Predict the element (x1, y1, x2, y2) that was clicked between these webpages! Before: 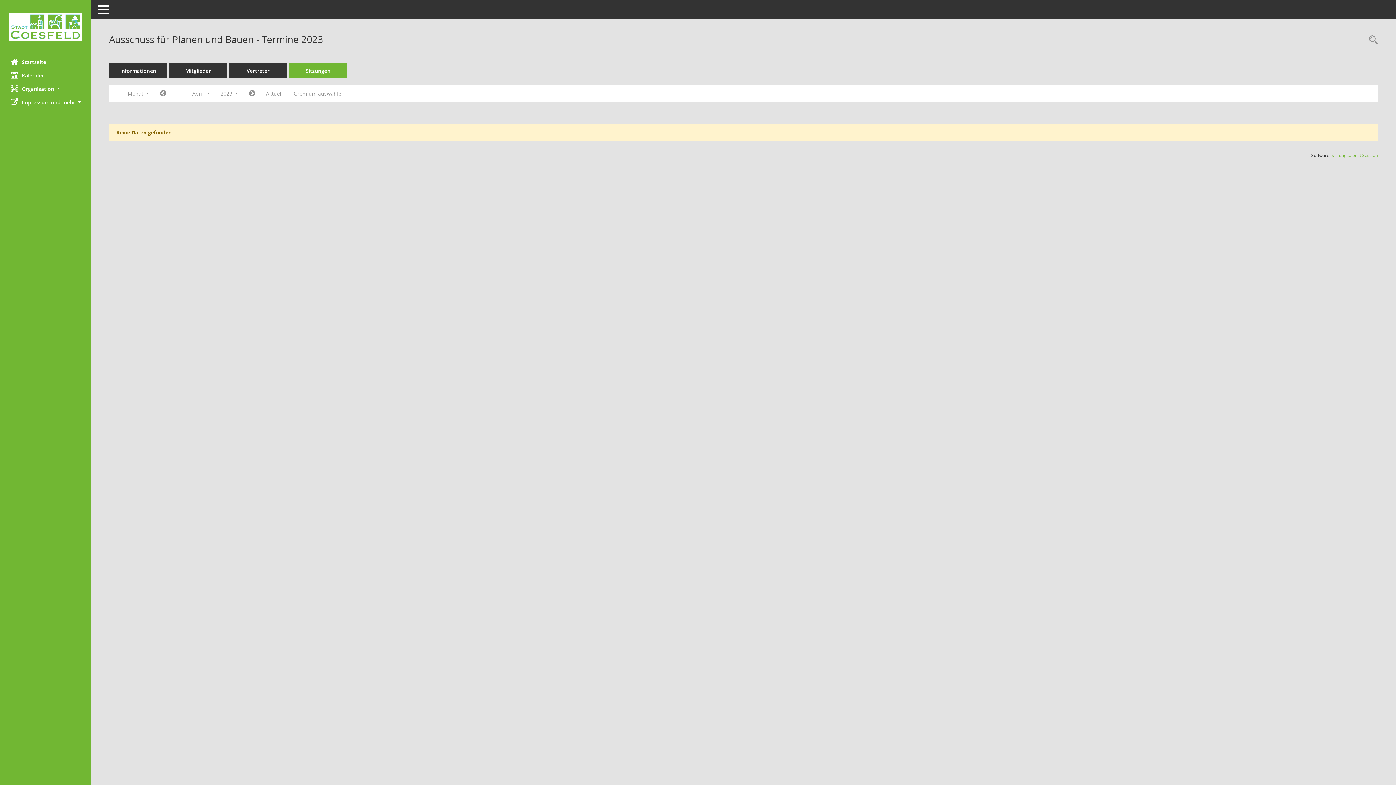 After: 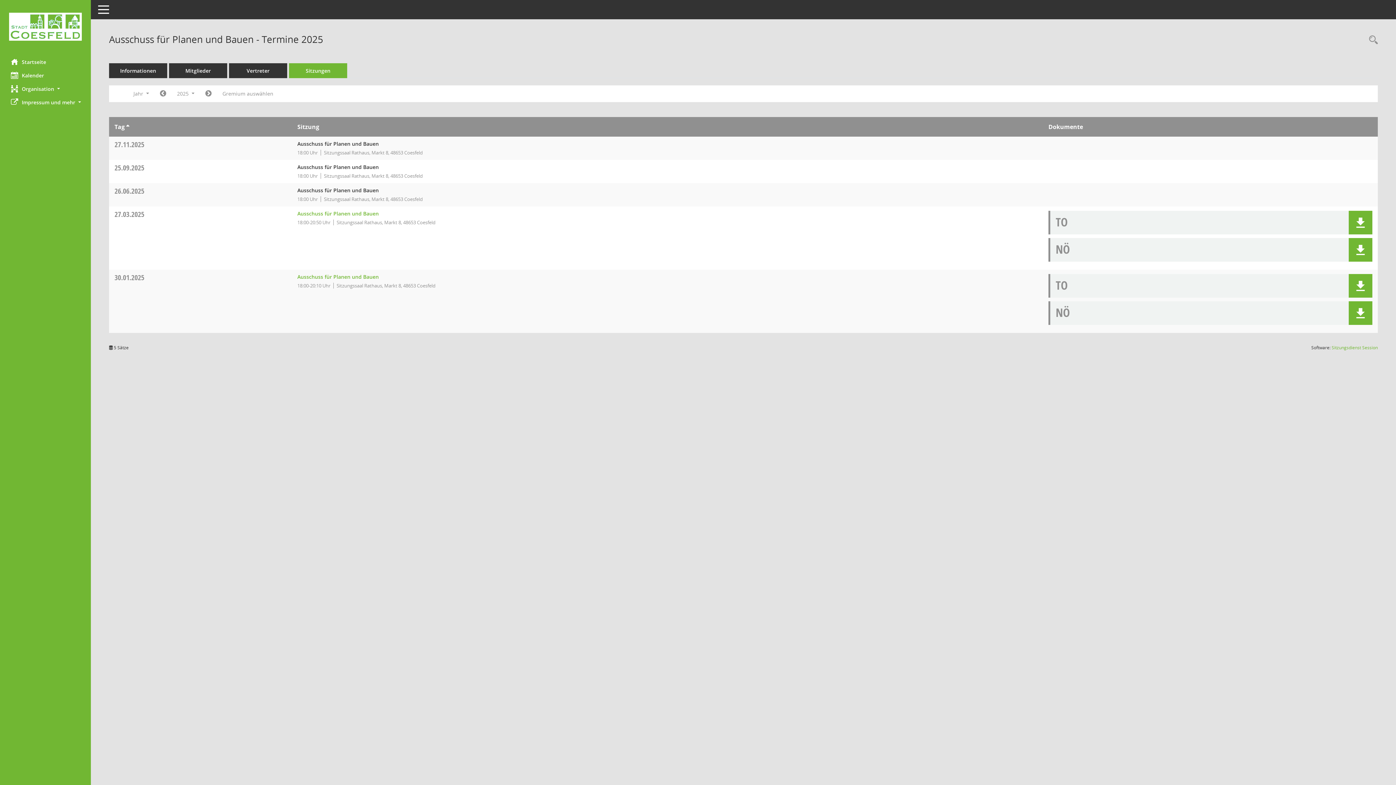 Action: bbox: (289, 63, 347, 78) label: Sitzungen